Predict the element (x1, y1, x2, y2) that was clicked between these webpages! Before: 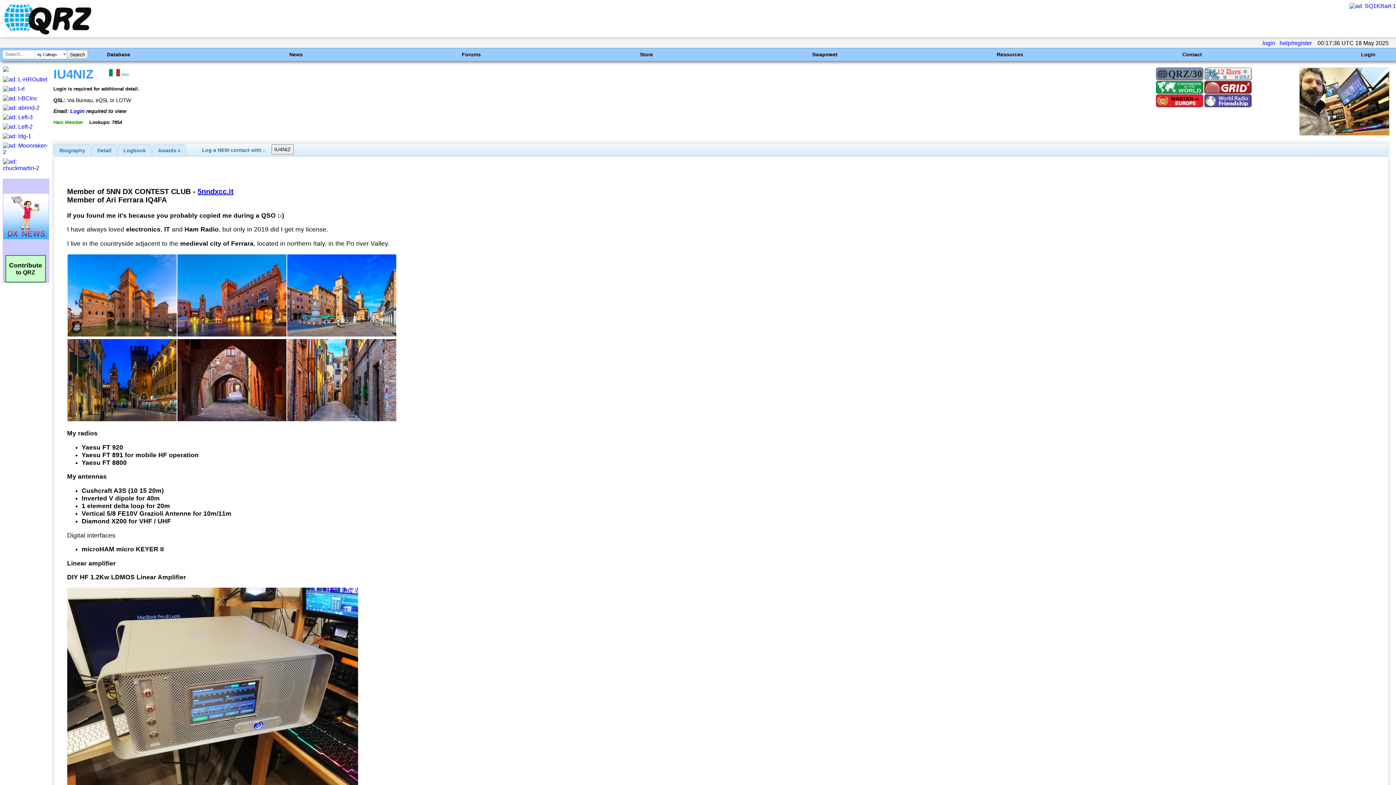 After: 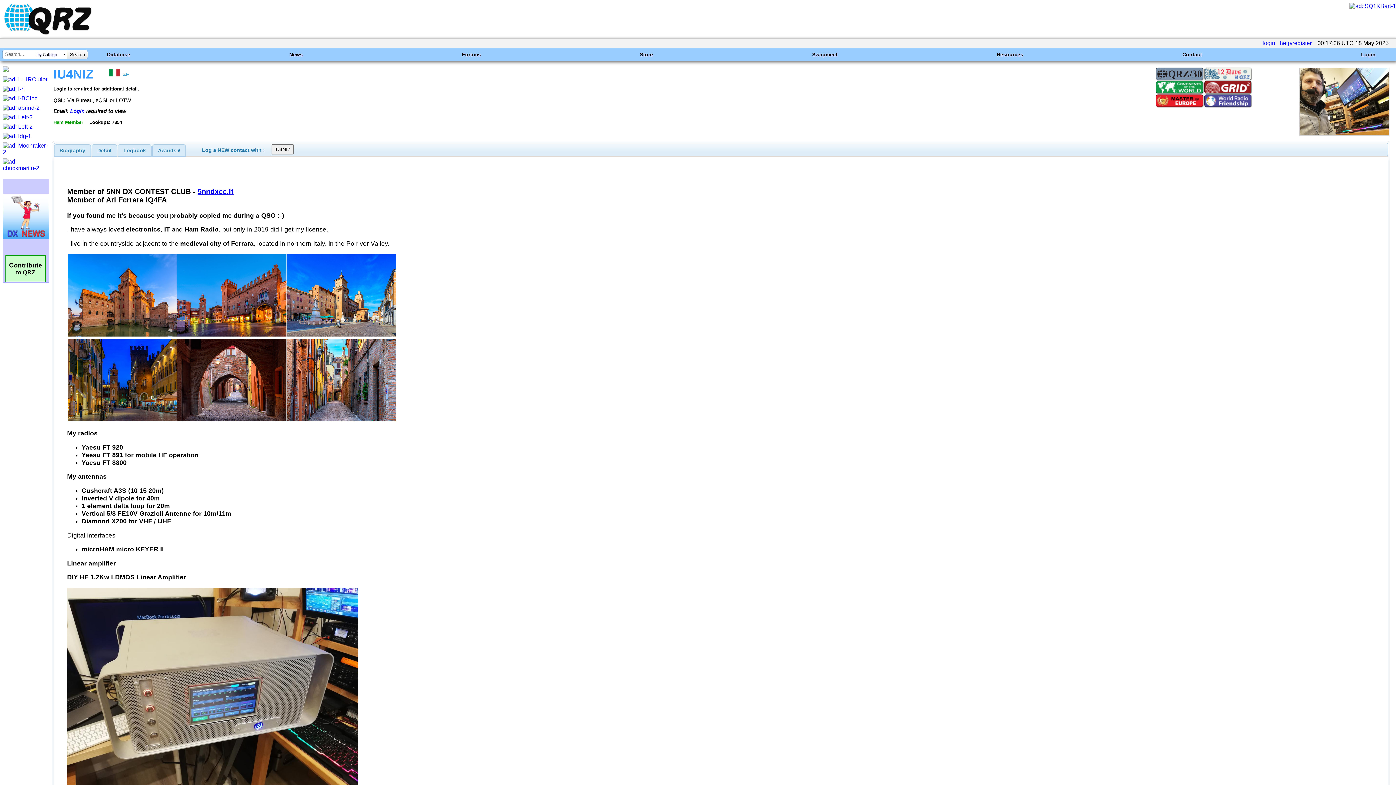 Action: bbox: (1205, 68, 1250, 79)